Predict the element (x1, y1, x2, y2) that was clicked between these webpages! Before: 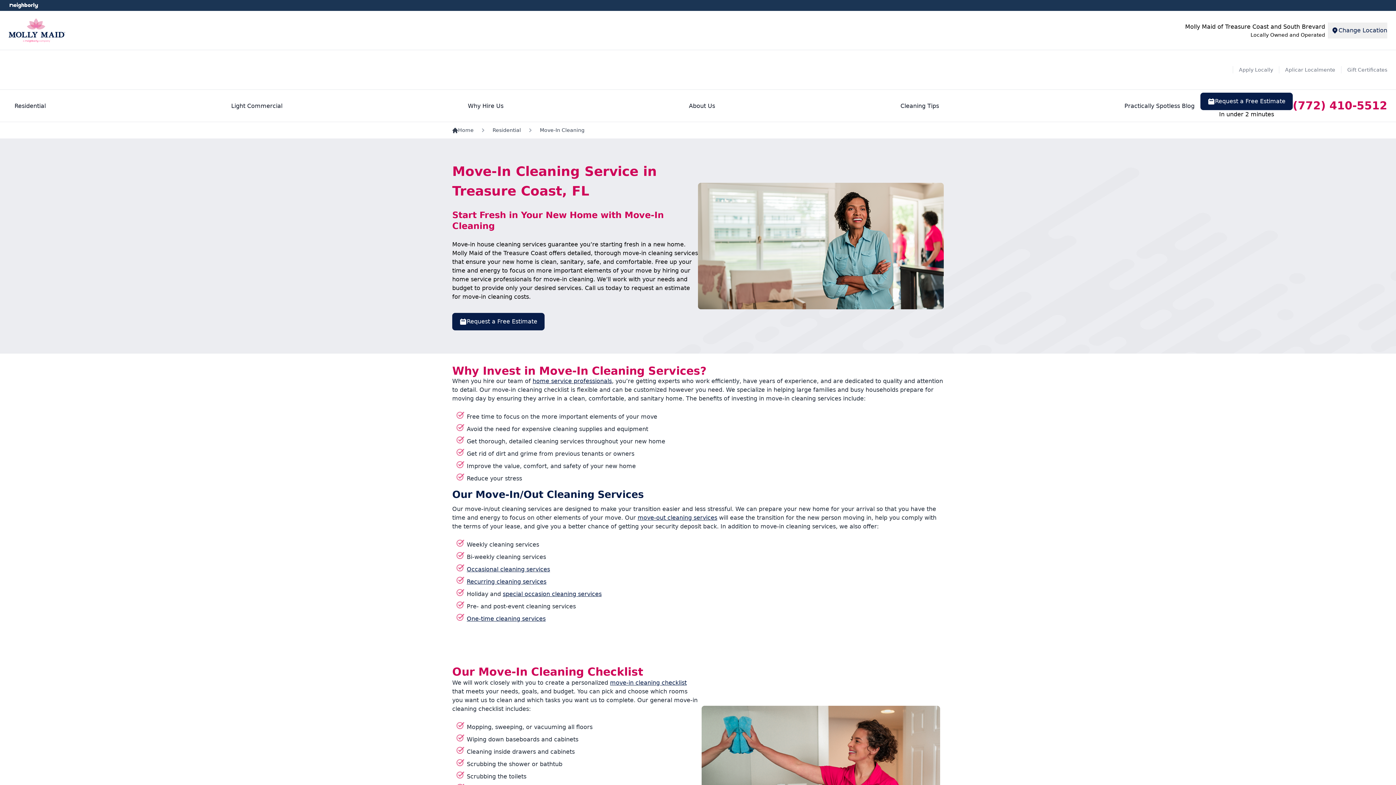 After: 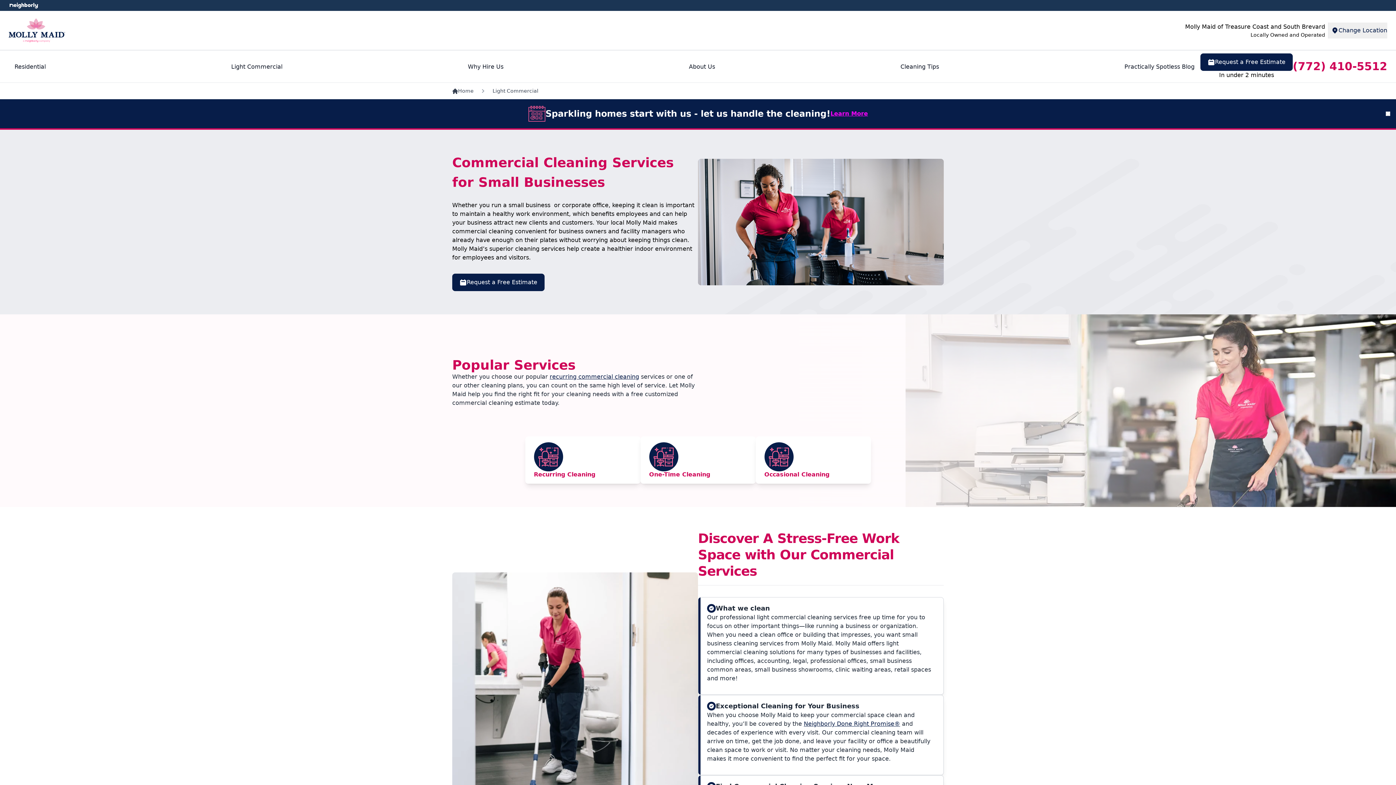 Action: bbox: (225, 98, 288, 113) label: Light Commercial